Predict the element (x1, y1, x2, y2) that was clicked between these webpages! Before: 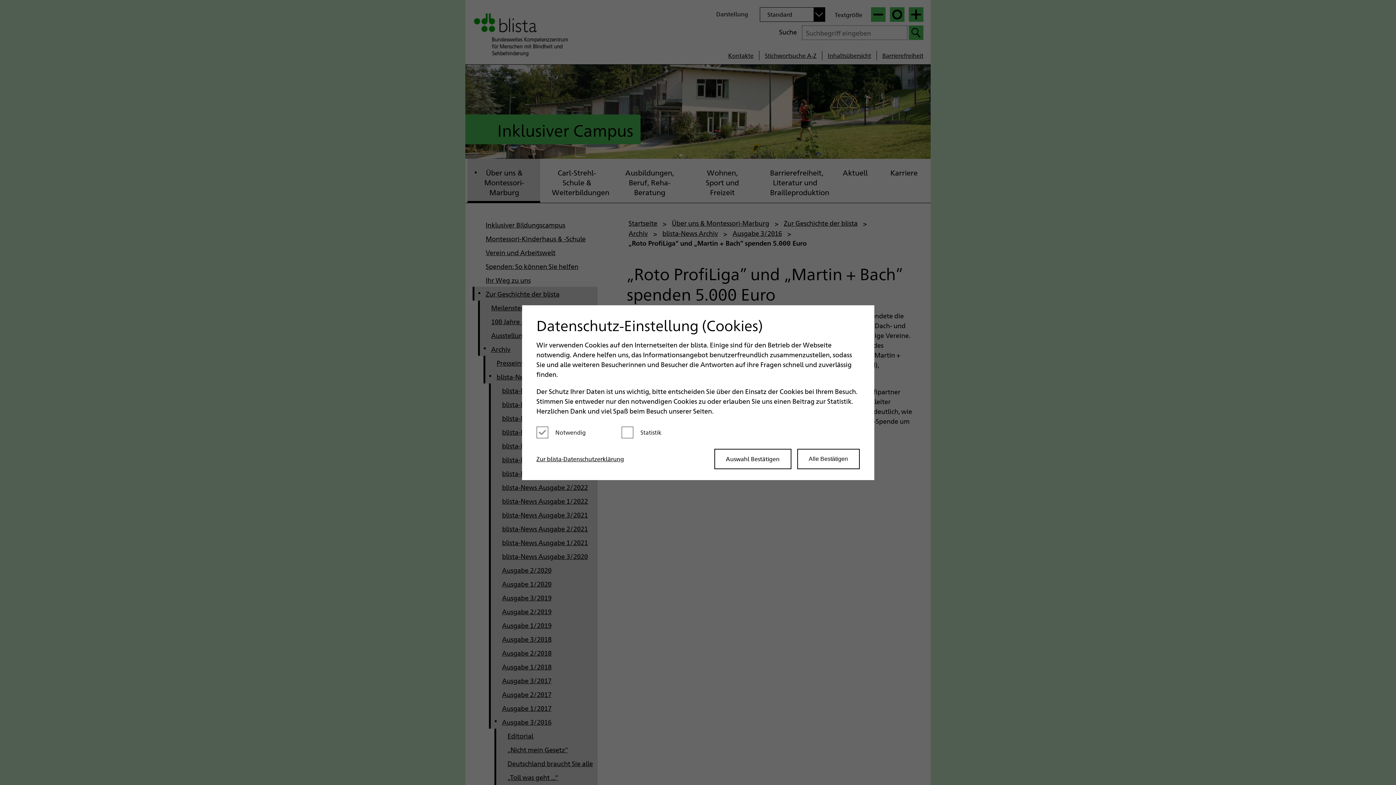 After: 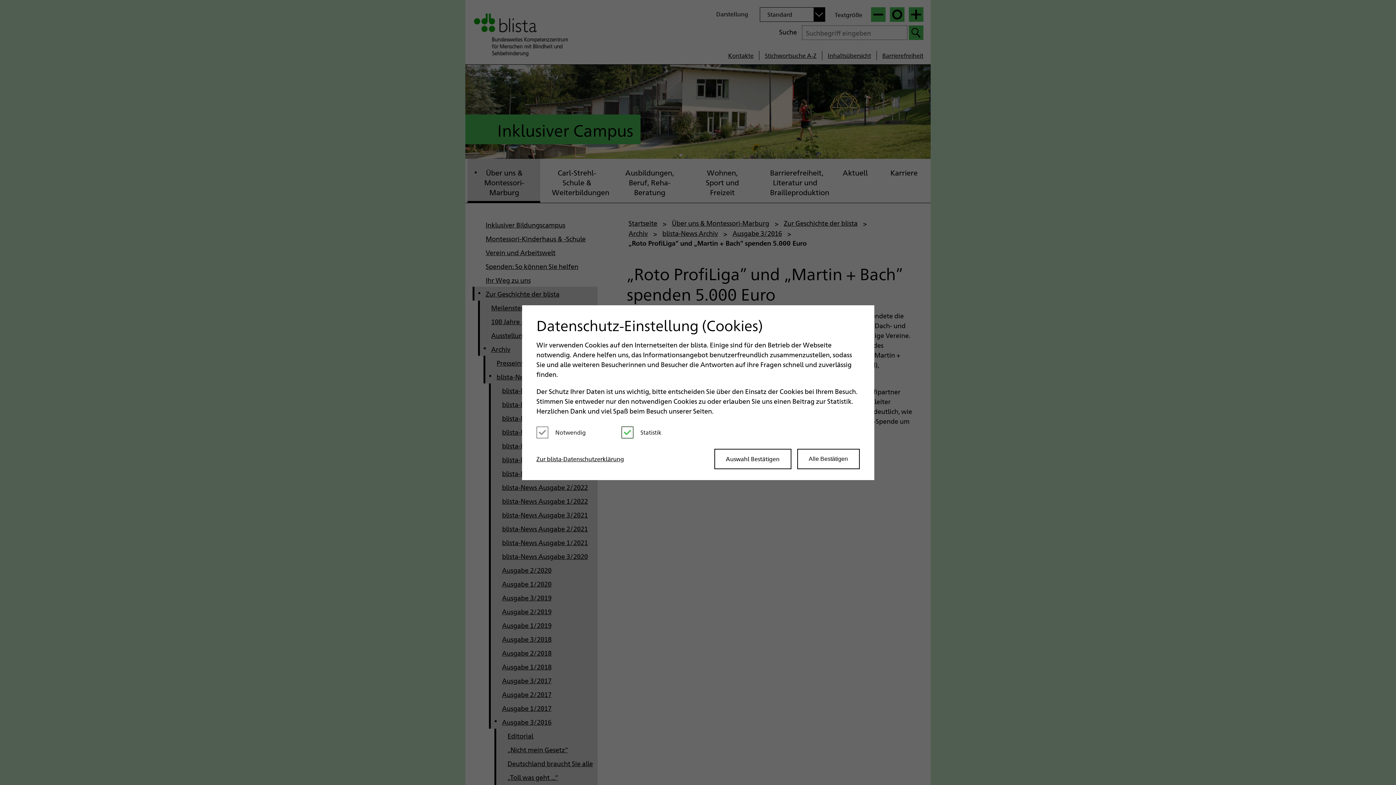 Action: label: Kategorie aktivieren bbox: (621, 426, 633, 438)